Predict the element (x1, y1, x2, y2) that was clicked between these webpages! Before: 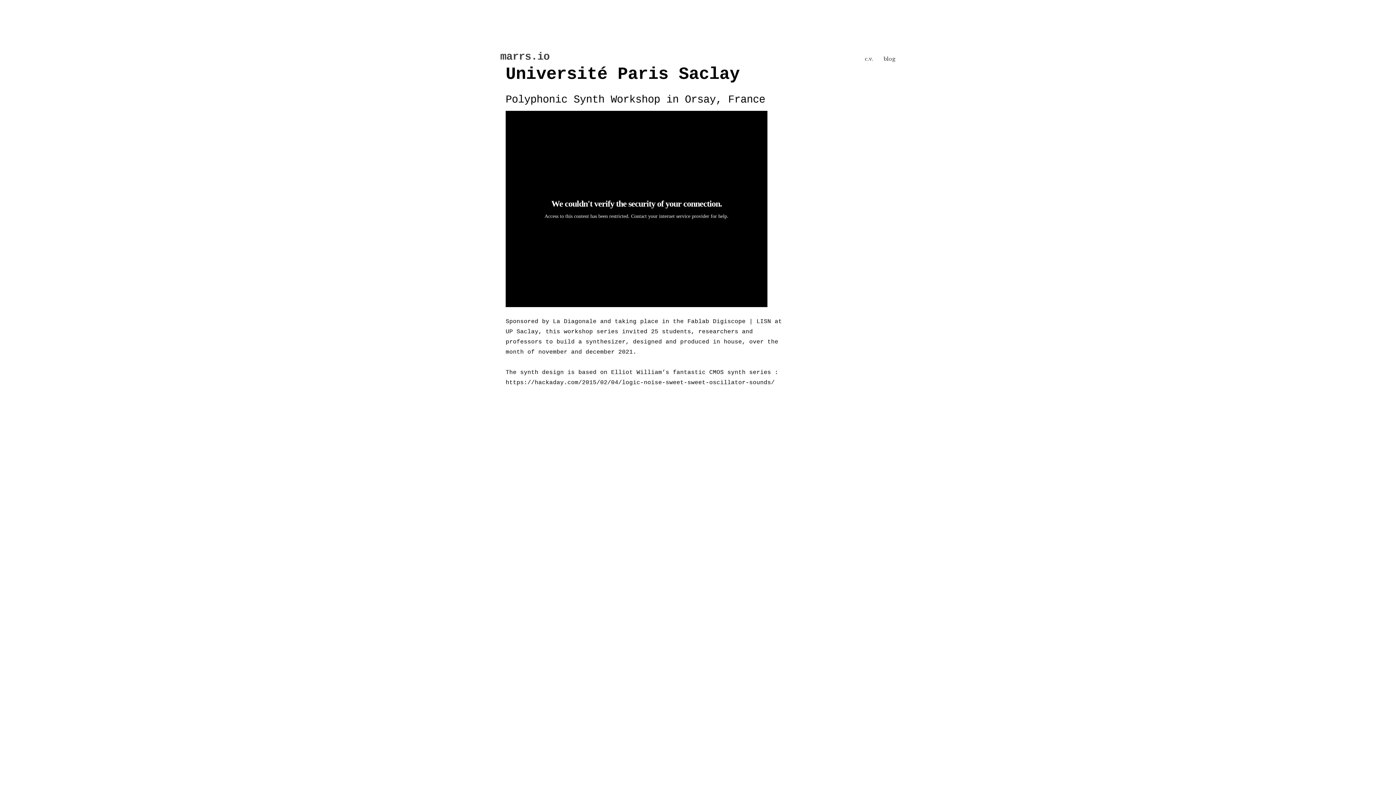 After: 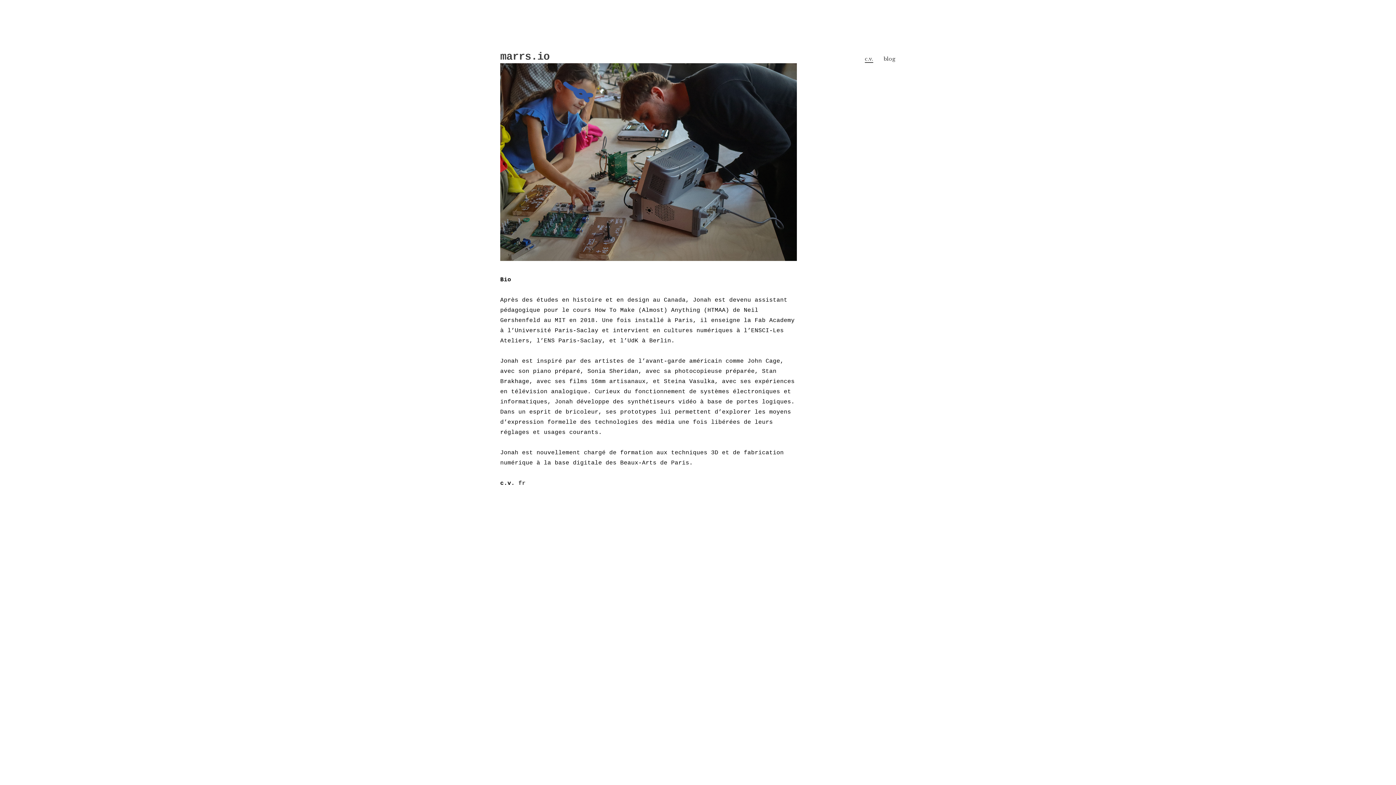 Action: label: c.v. bbox: (865, 55, 873, 62)